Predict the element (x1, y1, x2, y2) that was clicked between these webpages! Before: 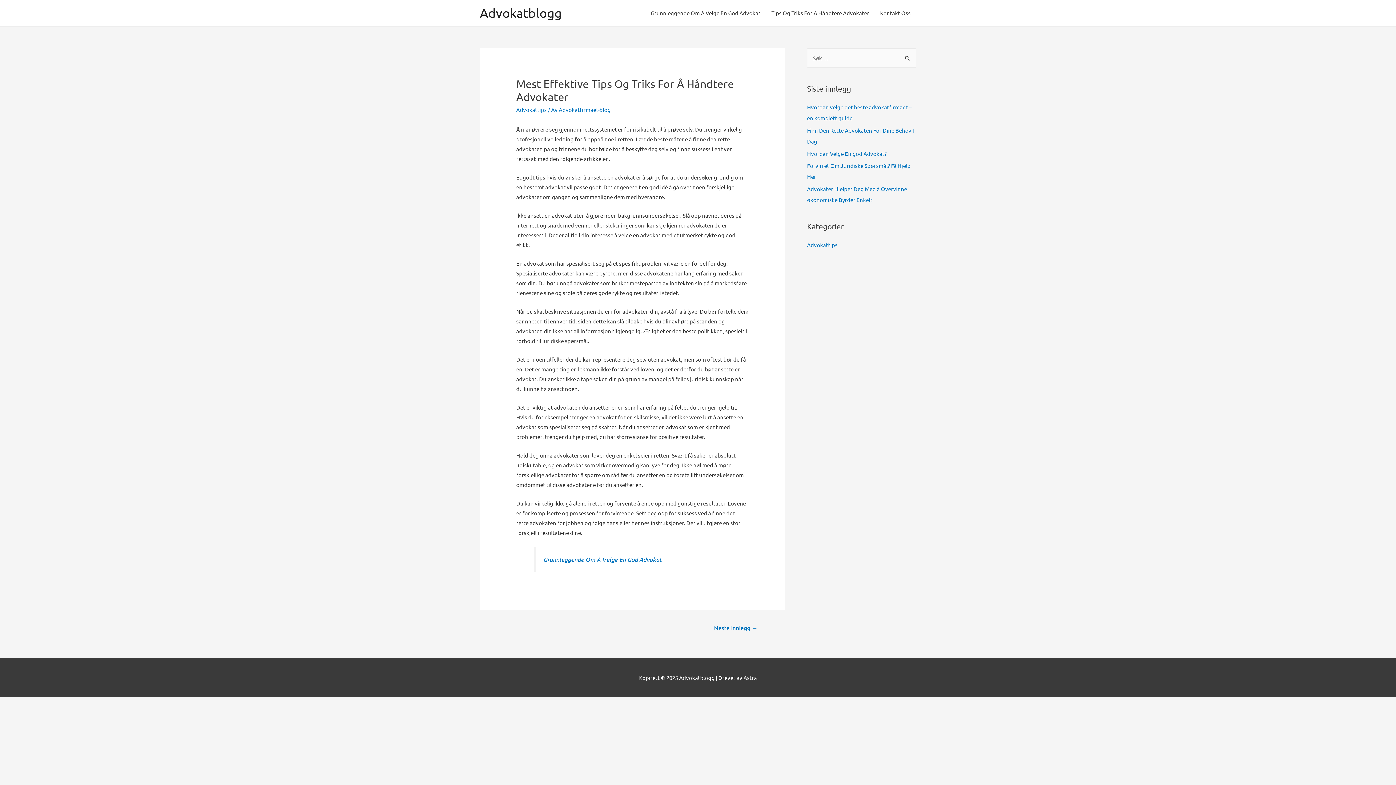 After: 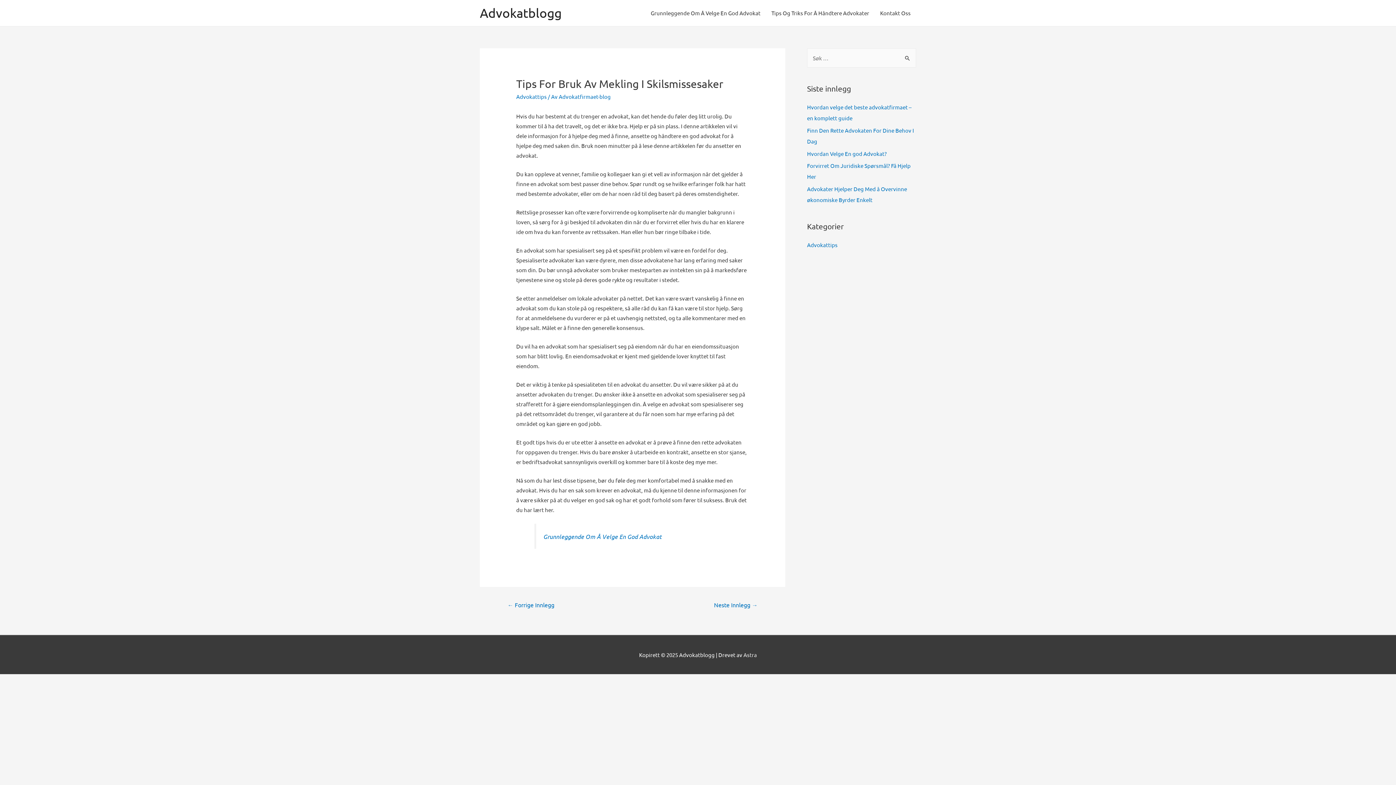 Action: label: Neste Innlegg → bbox: (705, 621, 766, 635)